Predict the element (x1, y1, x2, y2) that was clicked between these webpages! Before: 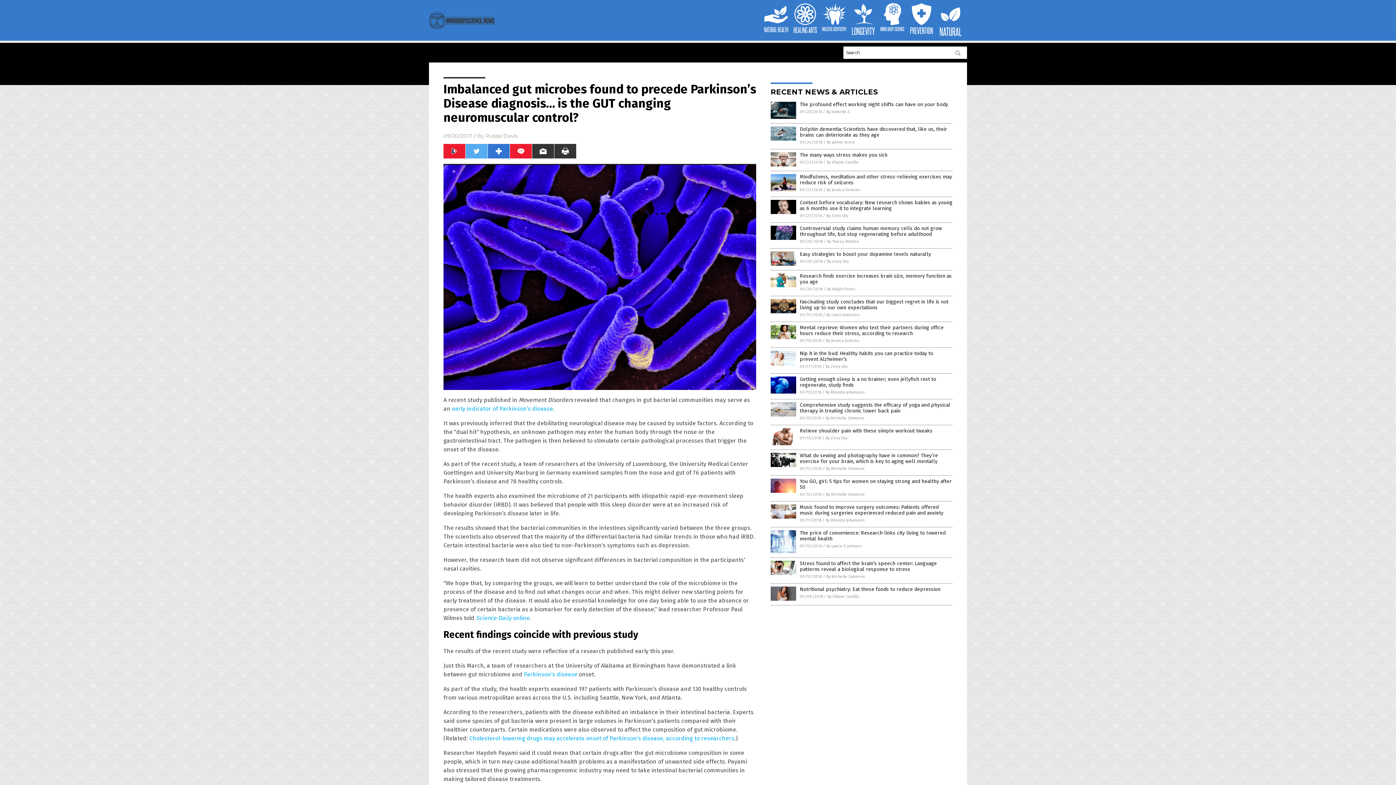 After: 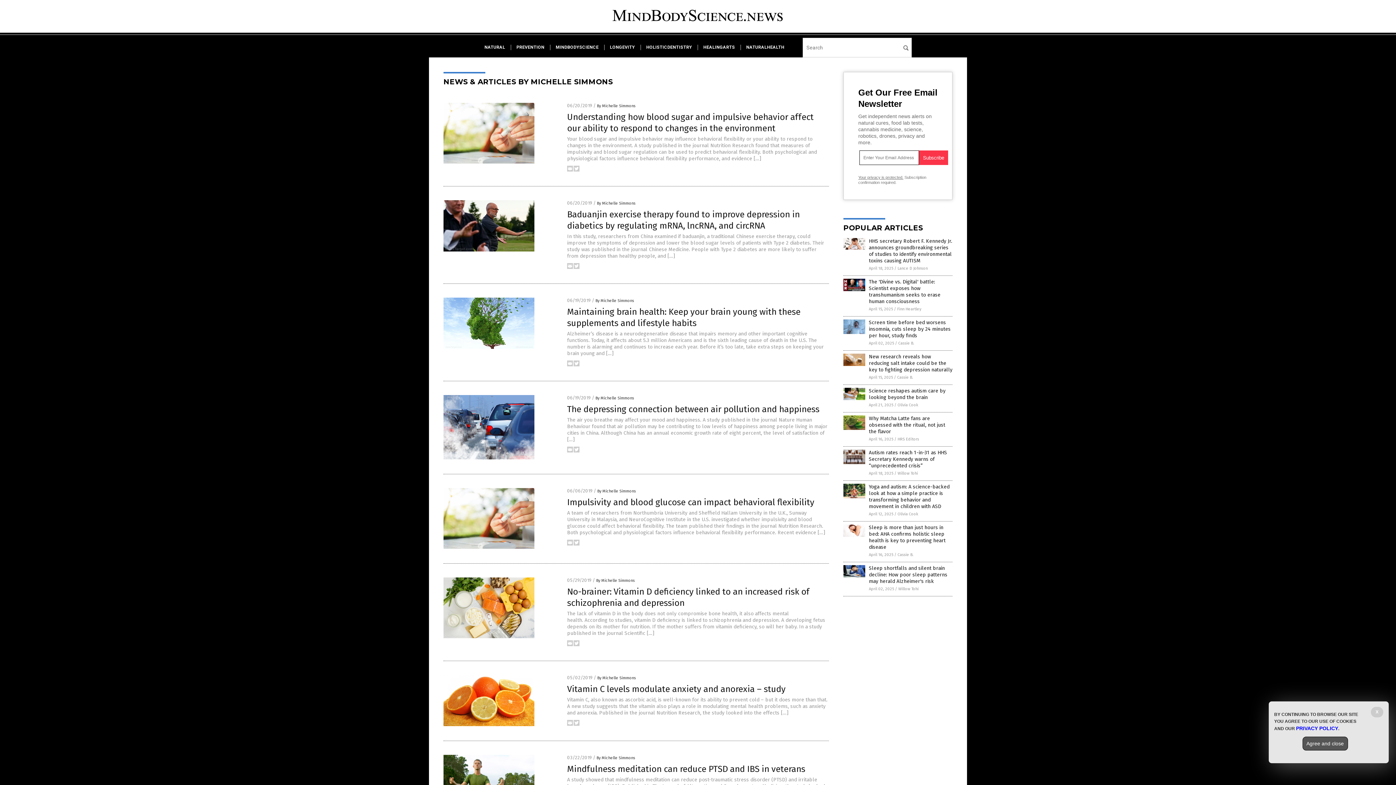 Action: bbox: (826, 466, 864, 471) label: By Michelle Simmons